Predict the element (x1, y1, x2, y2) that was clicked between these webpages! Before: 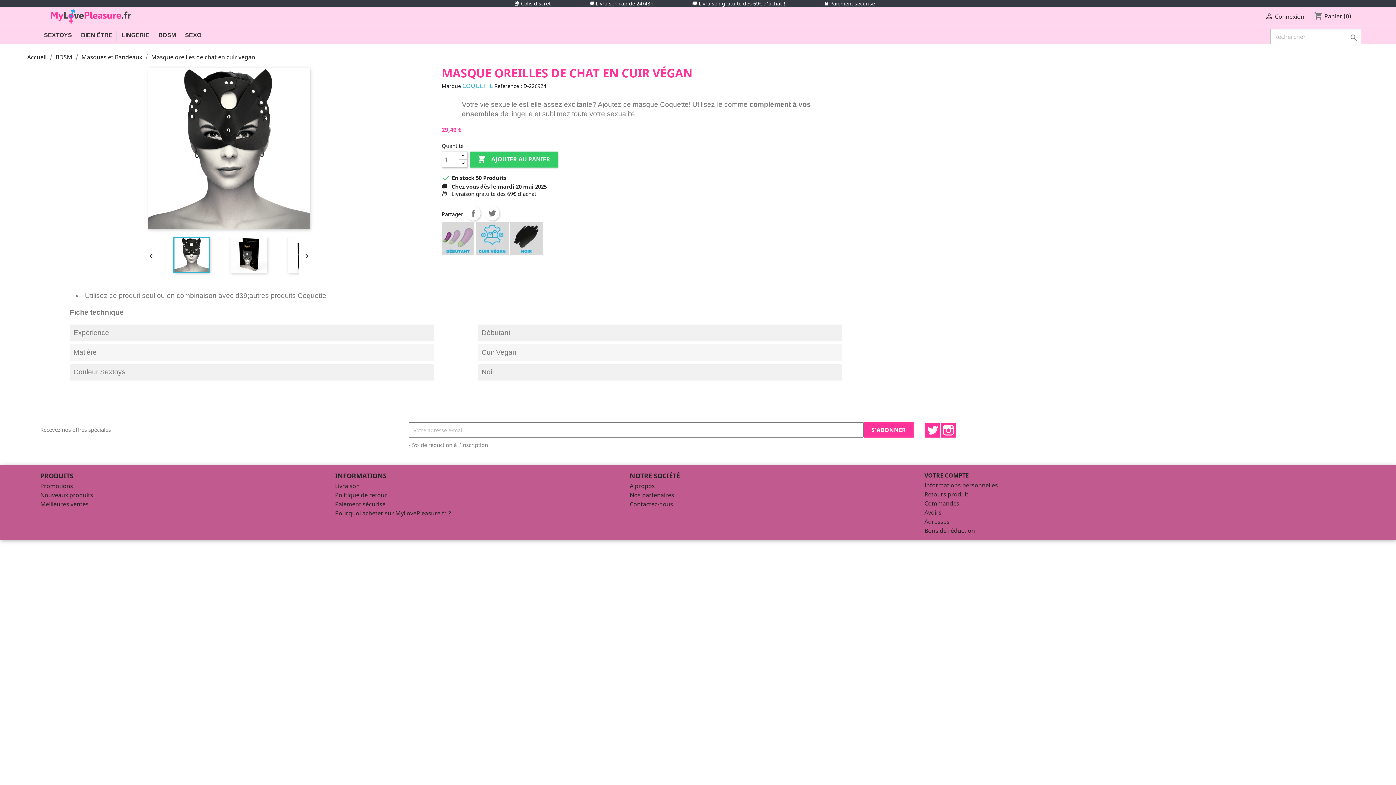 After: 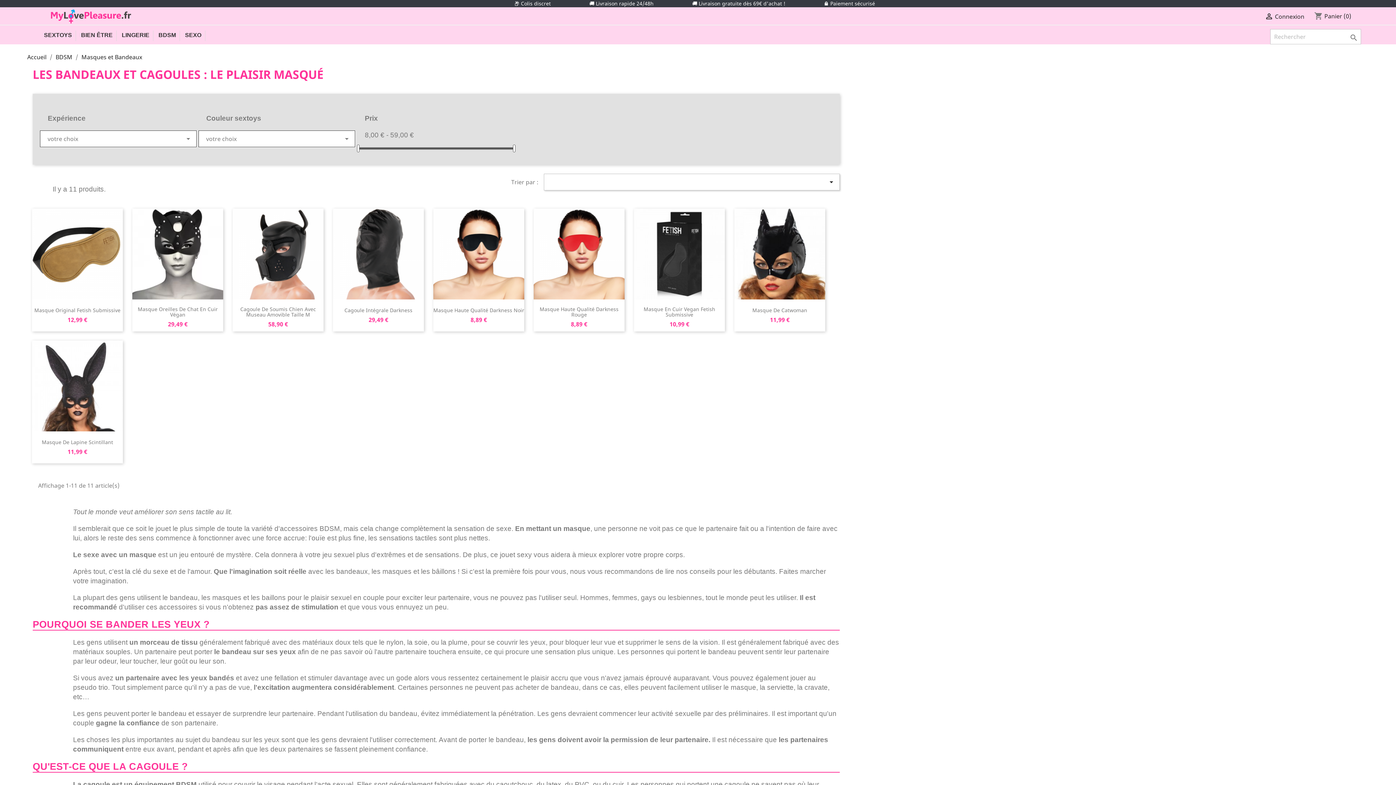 Action: bbox: (81, 53, 142, 60) label: Masques et Bandeaux